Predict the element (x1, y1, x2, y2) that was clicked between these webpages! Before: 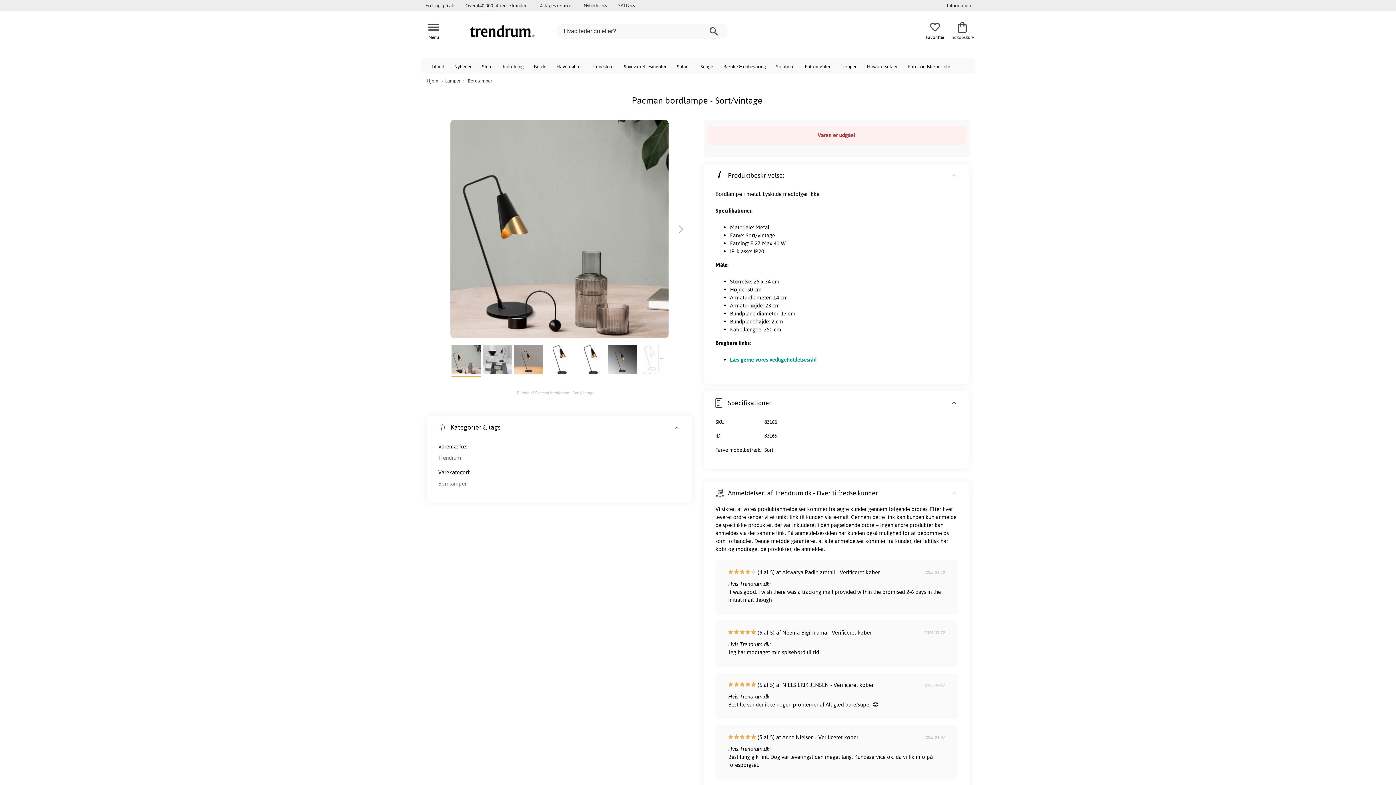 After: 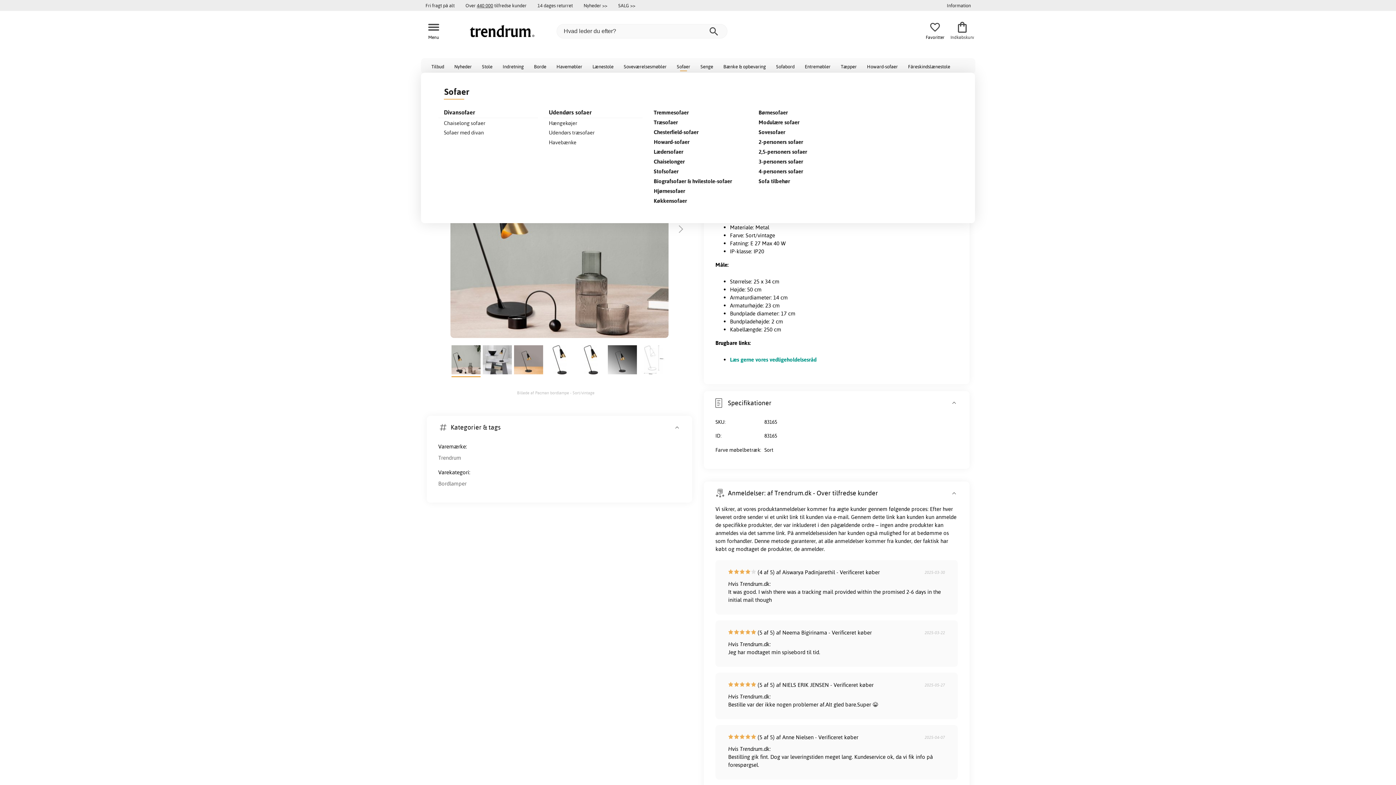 Action: bbox: (671, 58, 695, 73) label: Sofaer